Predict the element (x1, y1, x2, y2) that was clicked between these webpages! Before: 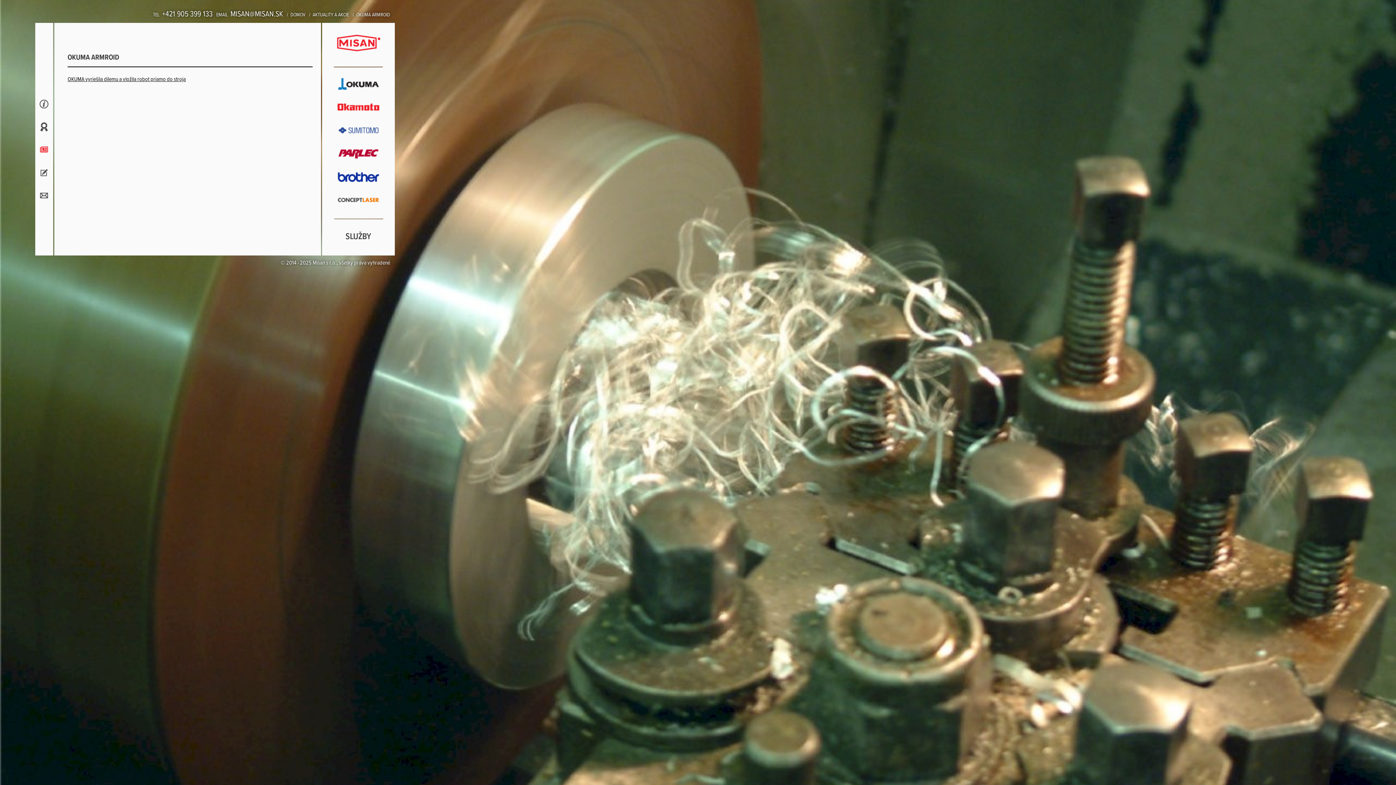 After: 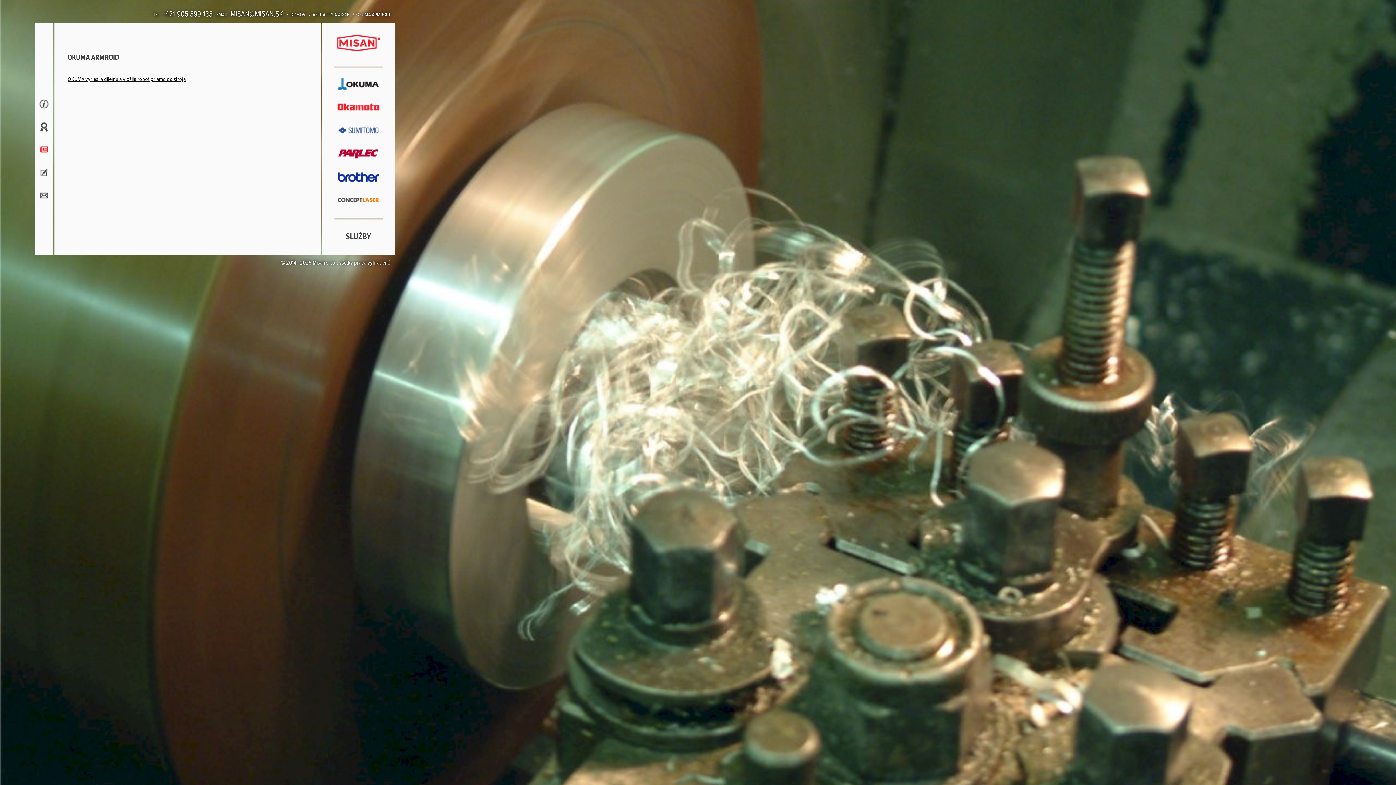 Action: bbox: (337, 147, 379, 160)